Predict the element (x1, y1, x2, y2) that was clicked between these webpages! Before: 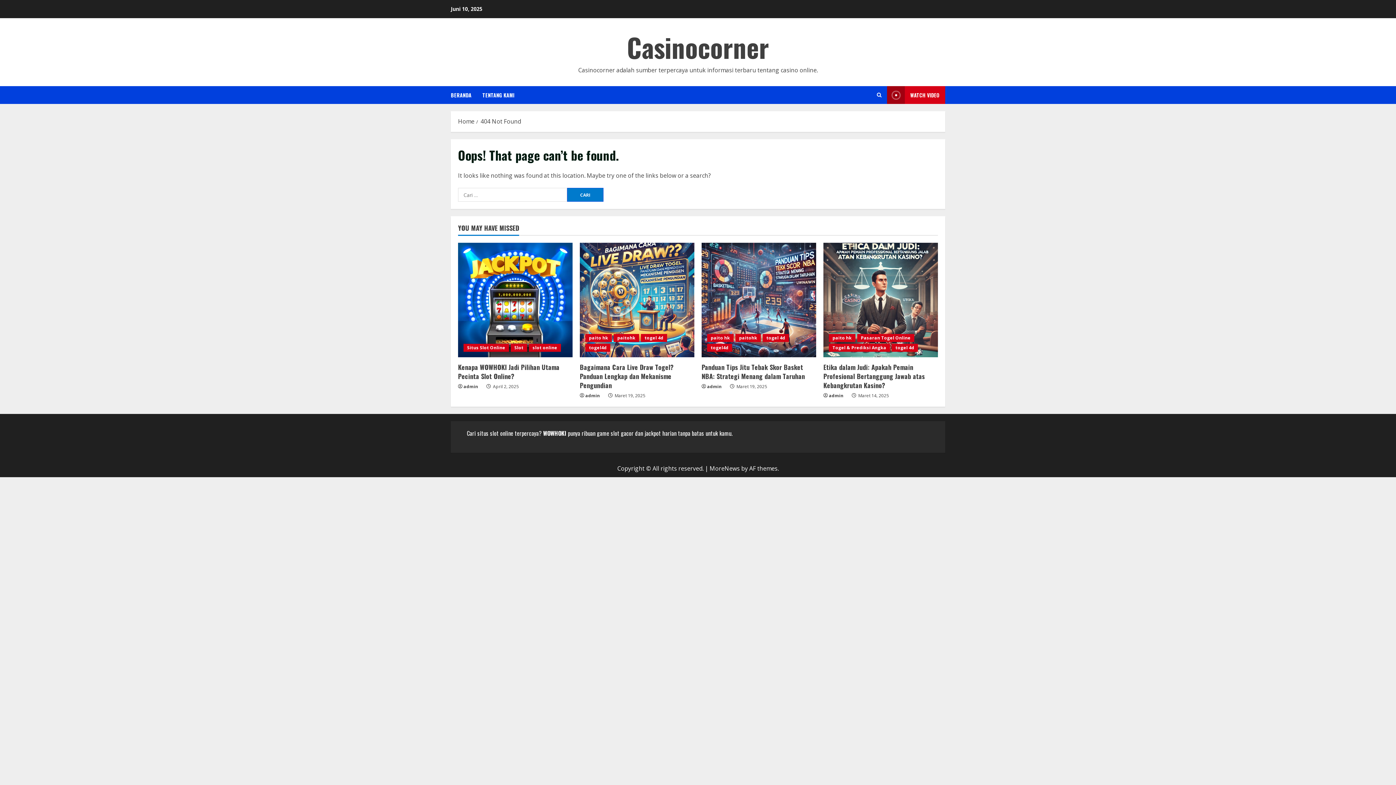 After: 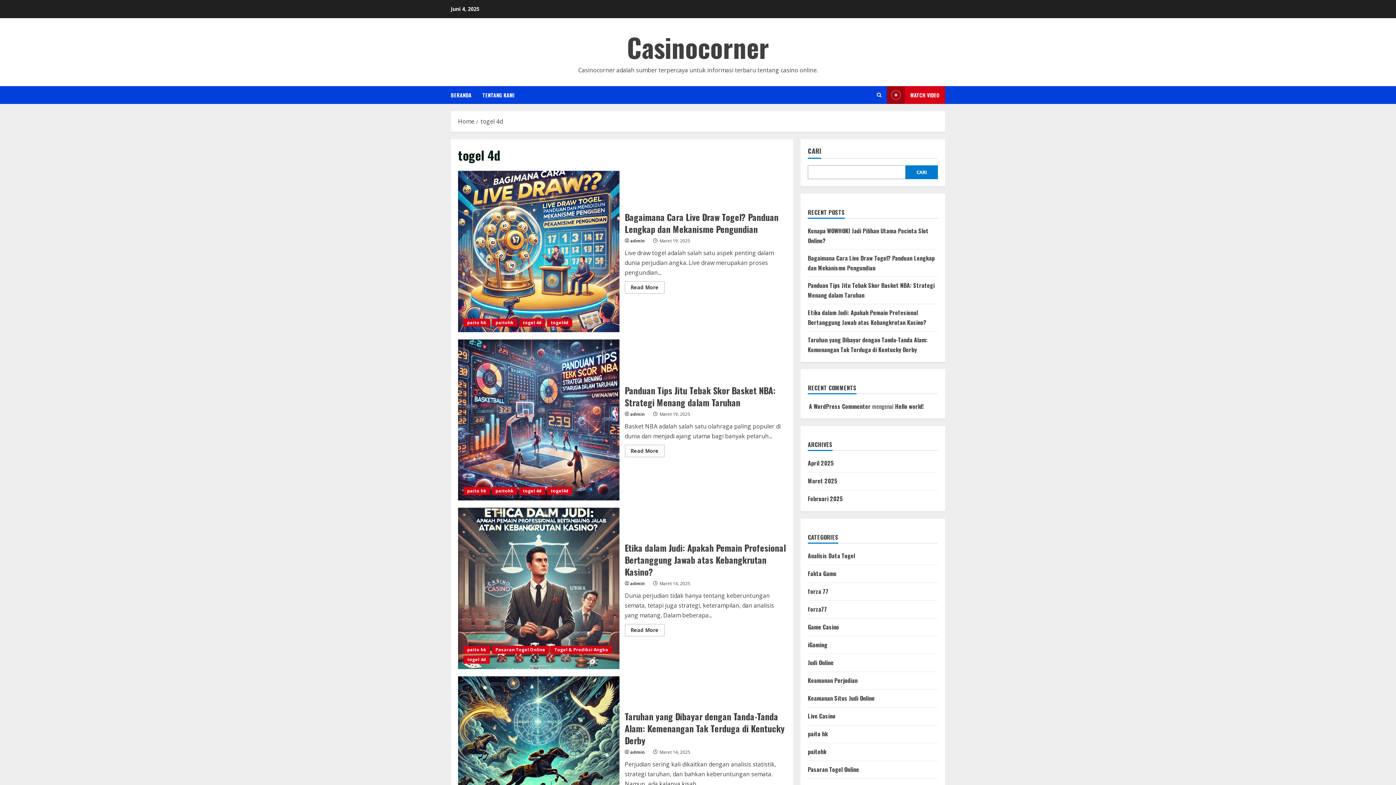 Action: bbox: (641, 334, 667, 342) label: togel 4d